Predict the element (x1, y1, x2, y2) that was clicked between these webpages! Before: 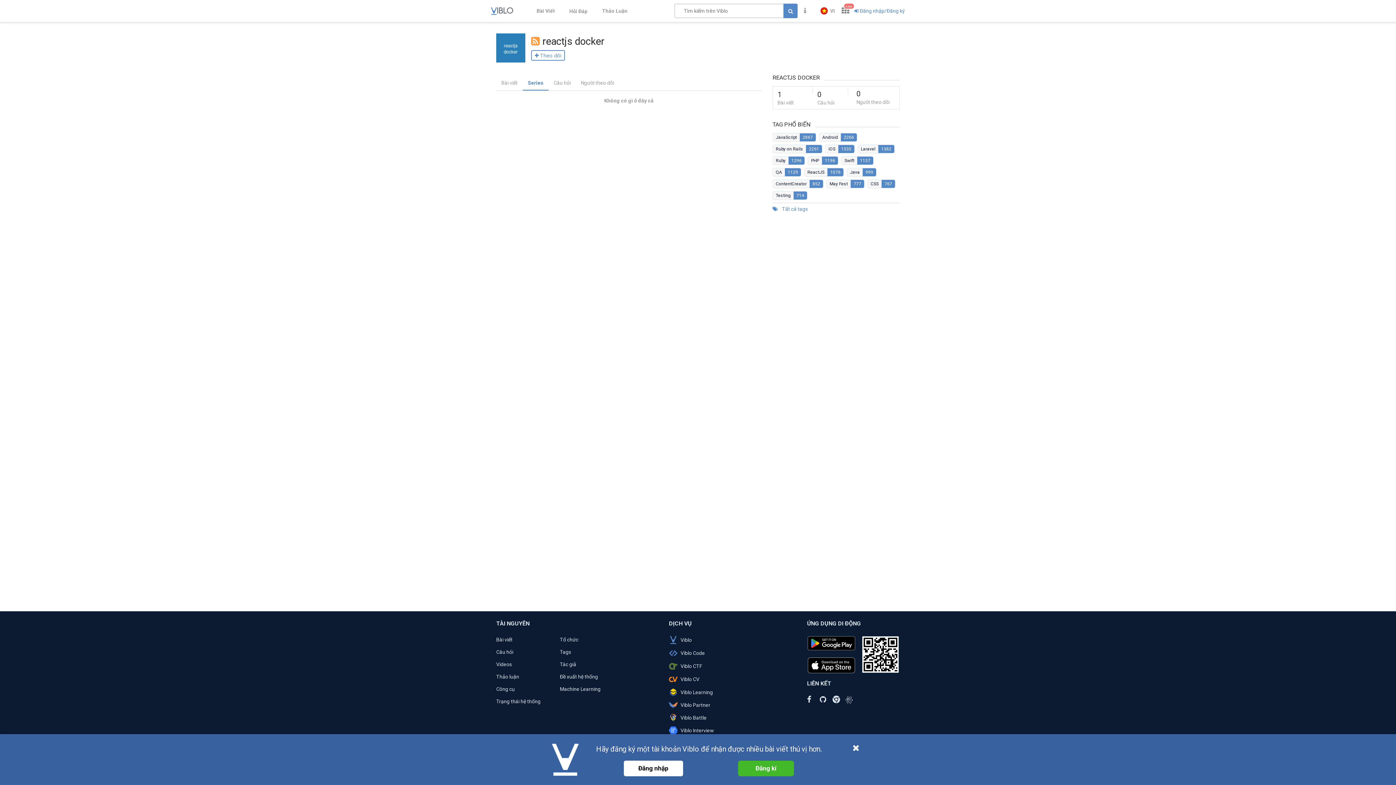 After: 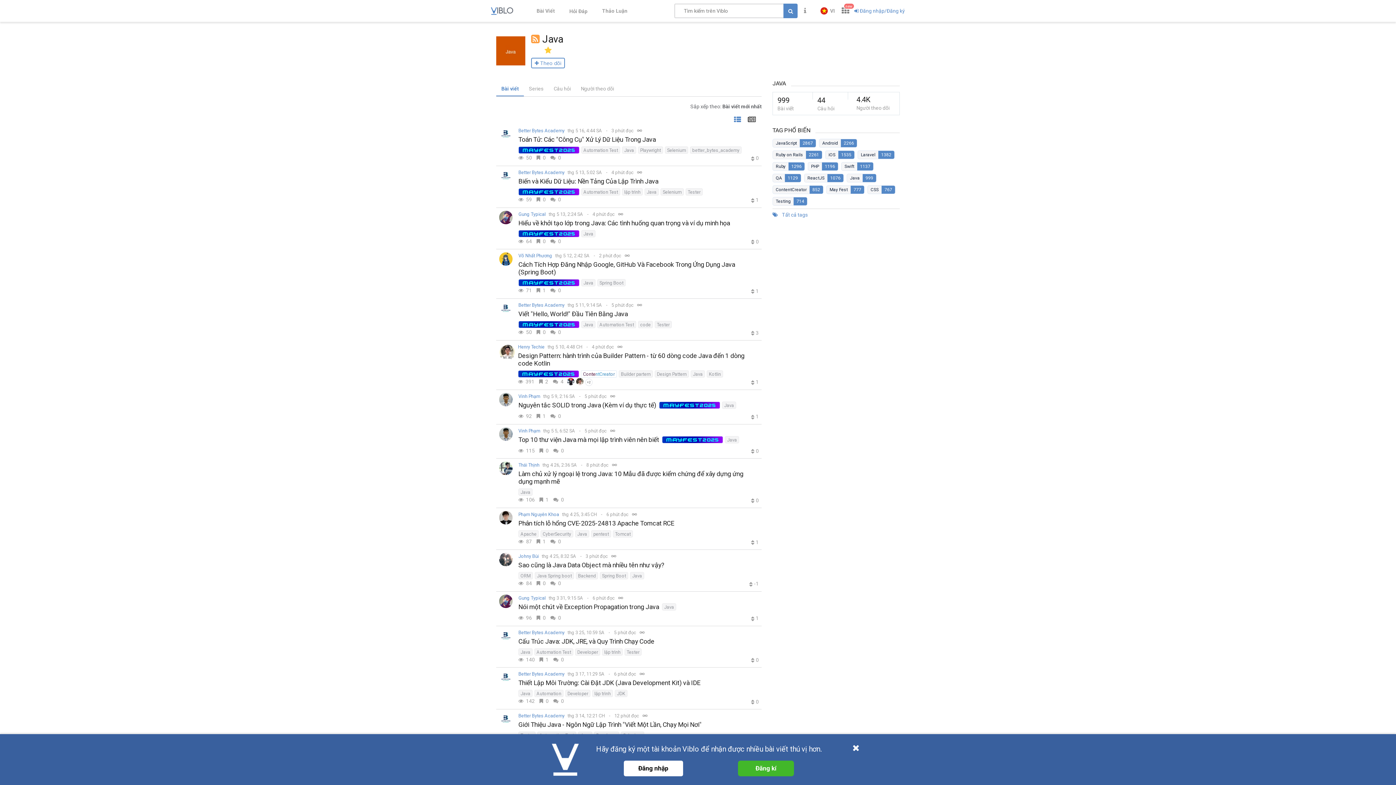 Action: label: Java
999 bbox: (846, 168, 876, 176)